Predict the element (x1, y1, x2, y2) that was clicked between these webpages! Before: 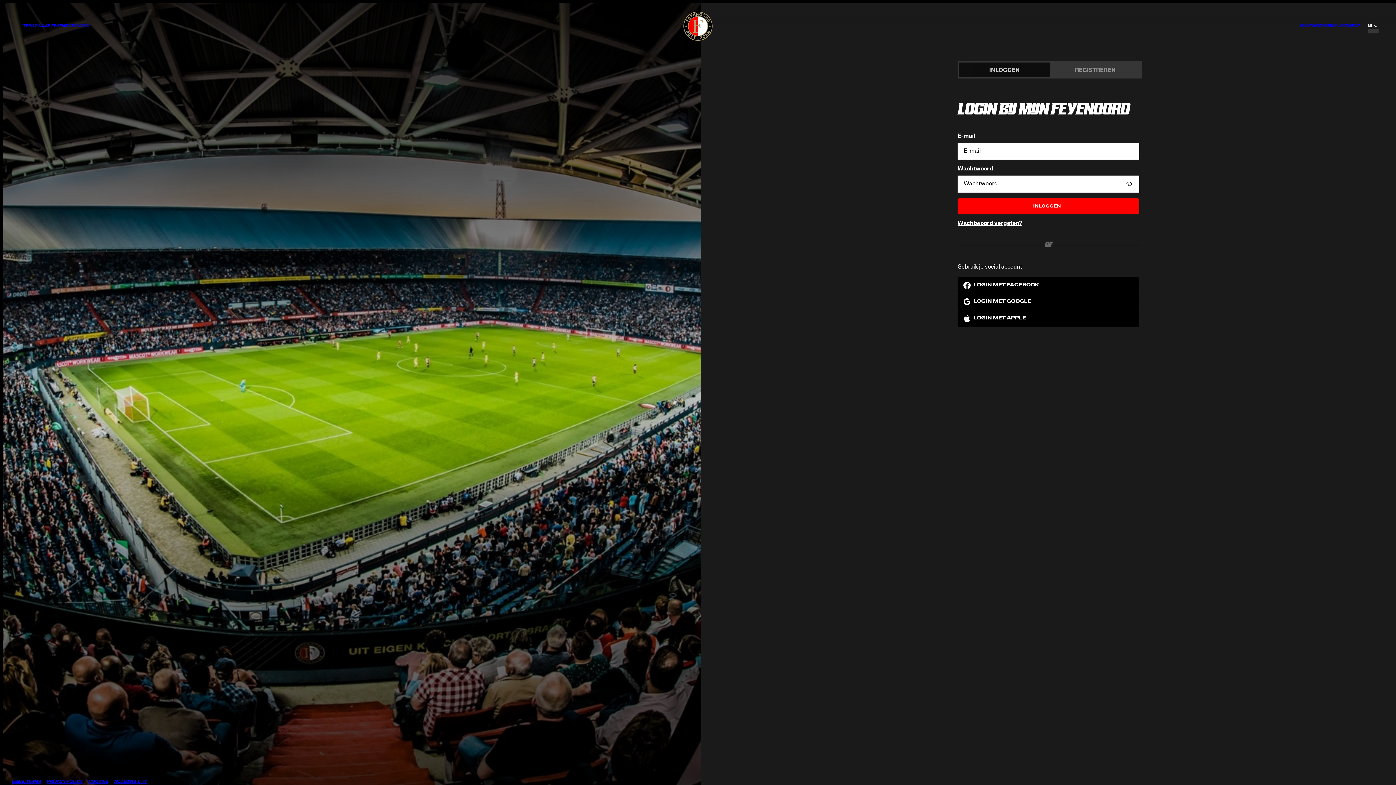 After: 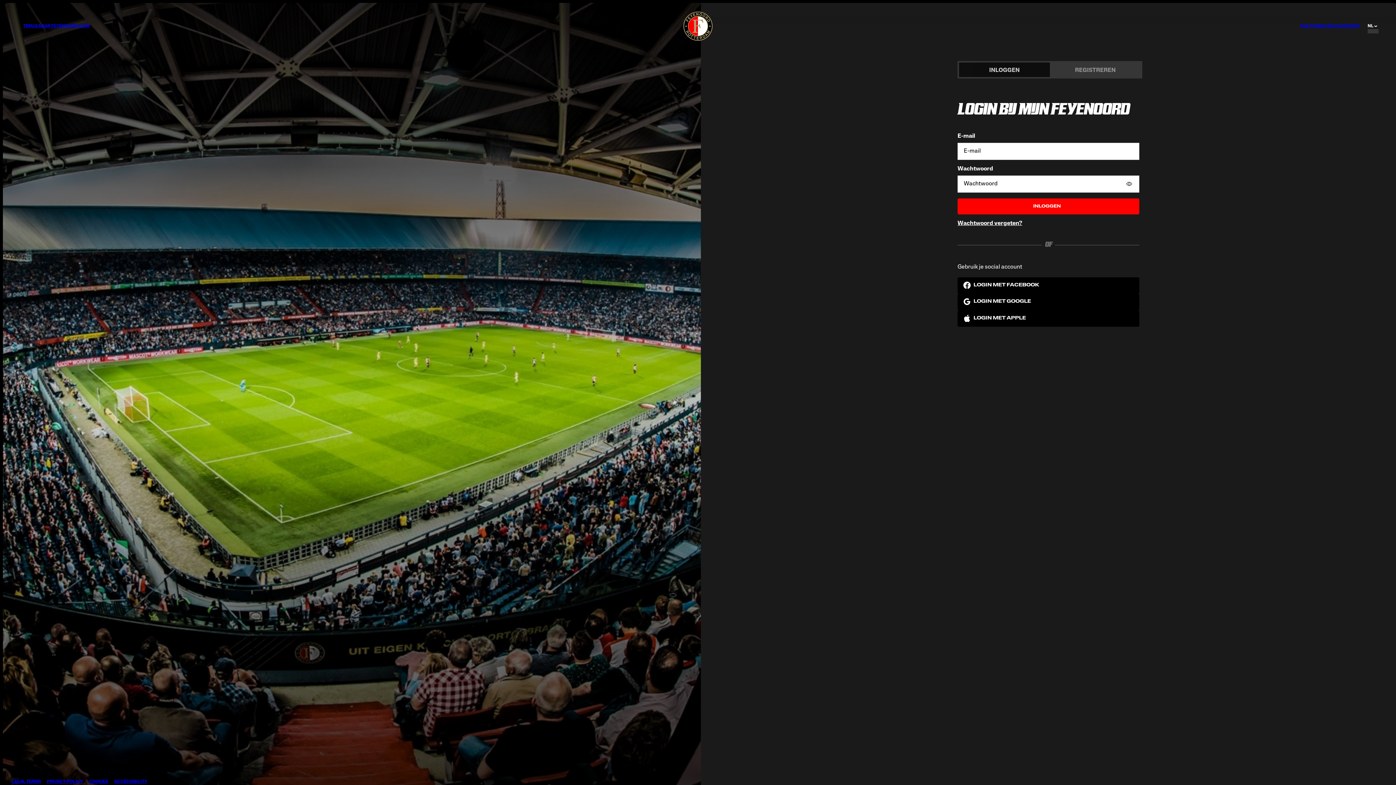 Action: label: ACCESSIBILITY bbox: (114, 780, 147, 784)